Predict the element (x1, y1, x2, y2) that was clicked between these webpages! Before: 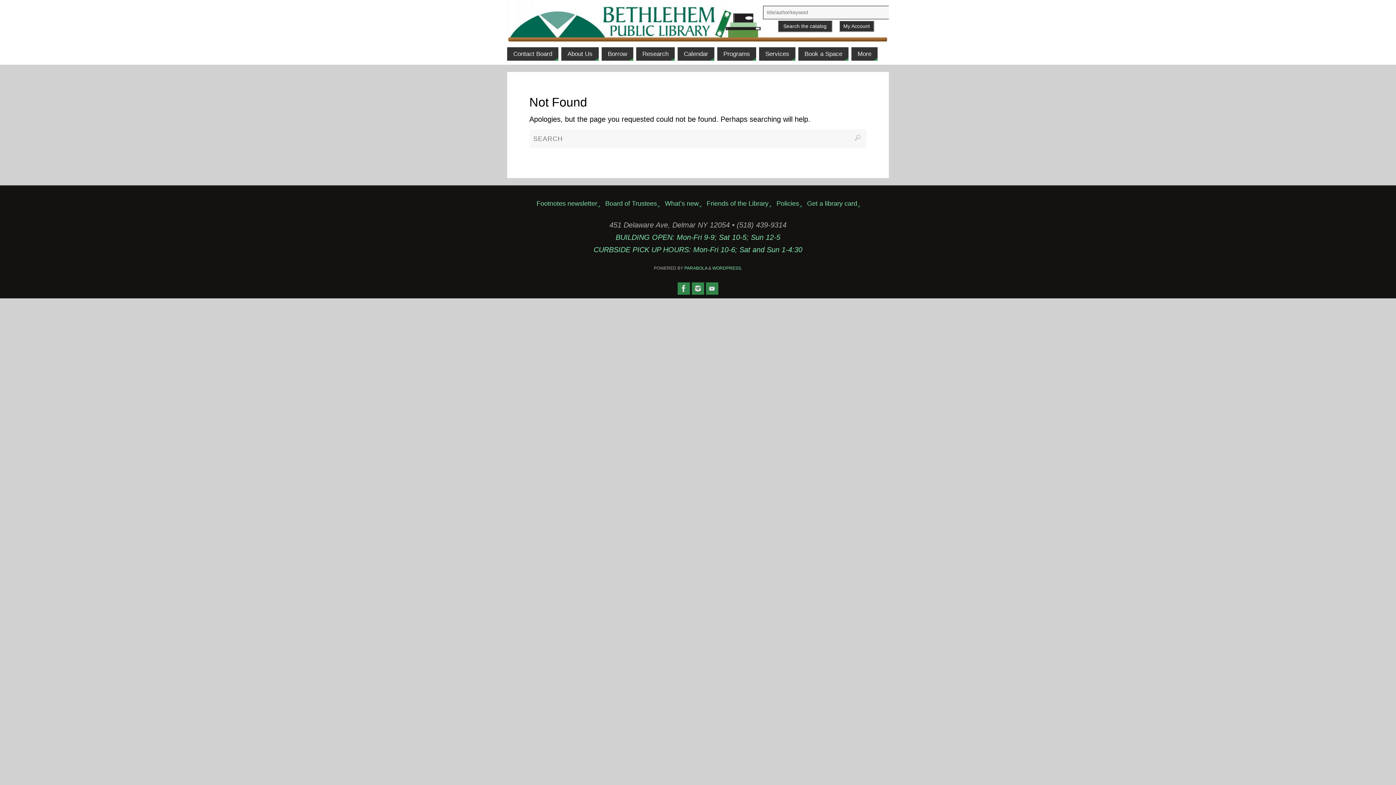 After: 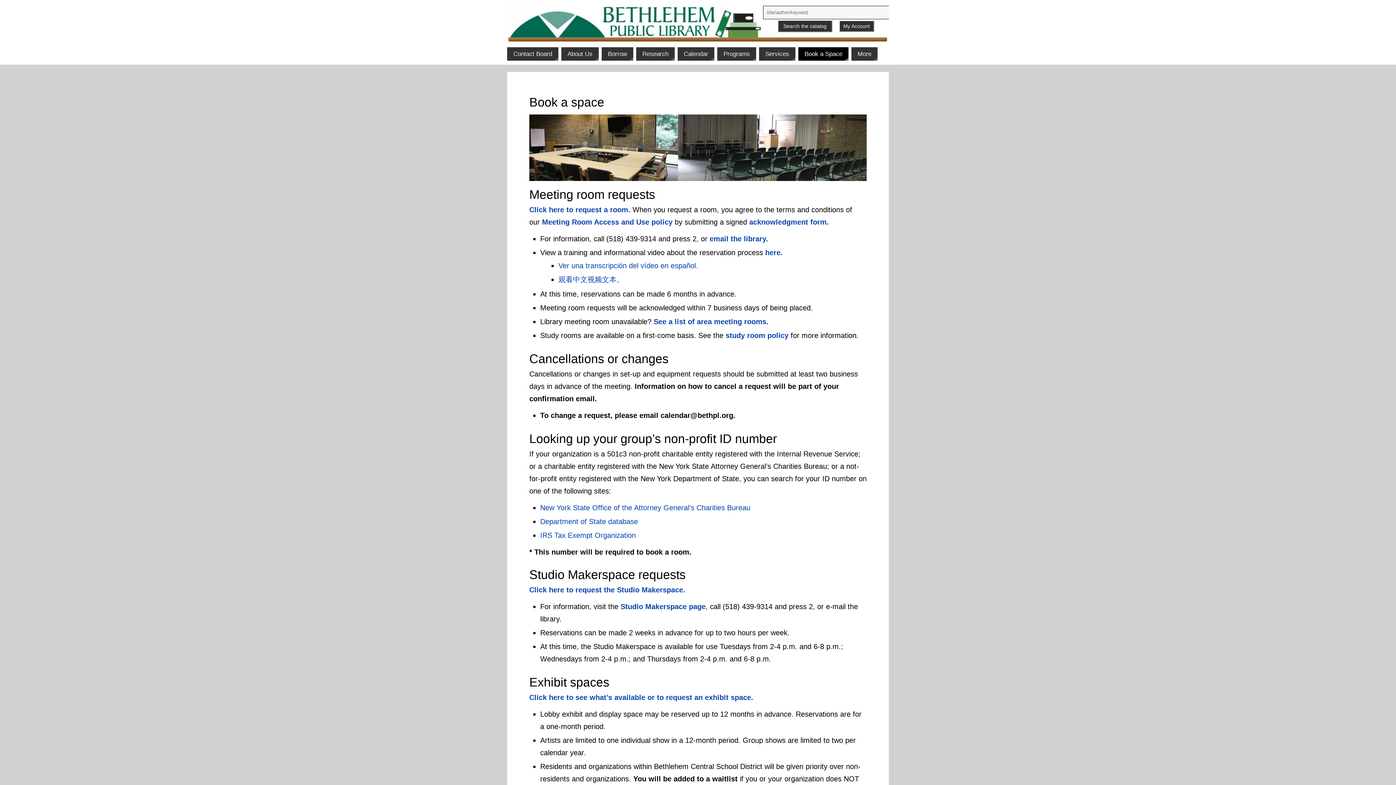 Action: bbox: (798, 47, 848, 60) label: Book a Space